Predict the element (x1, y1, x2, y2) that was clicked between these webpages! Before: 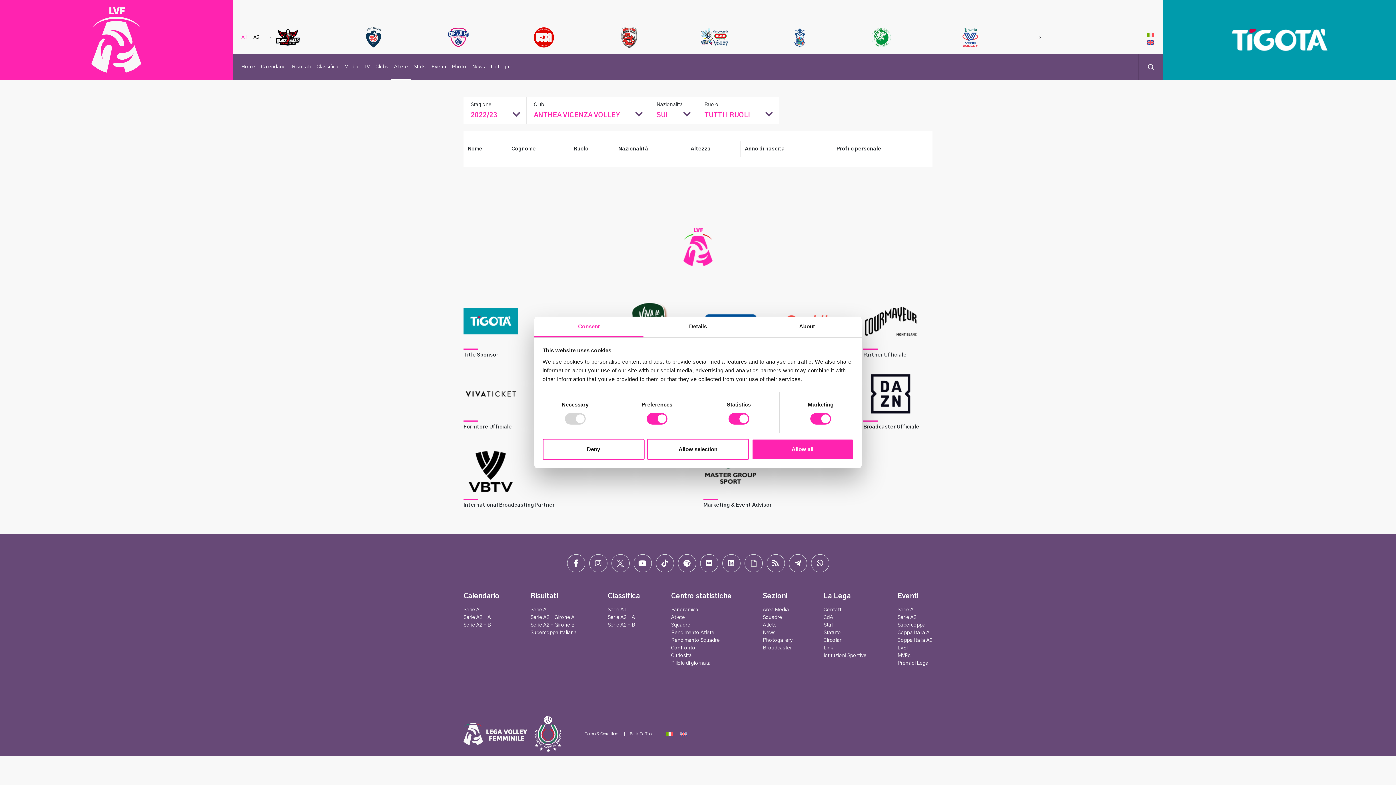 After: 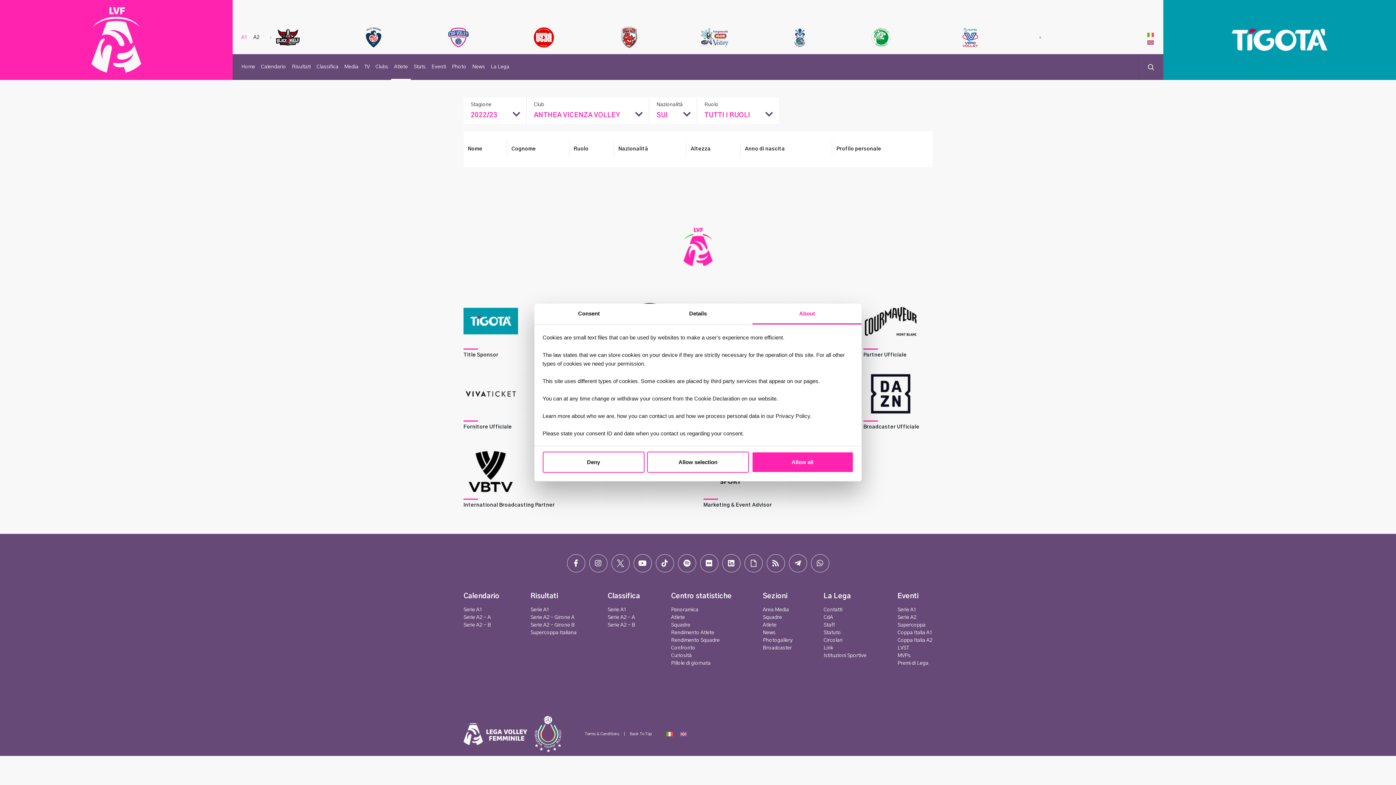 Action: bbox: (752, 316, 861, 337) label: About